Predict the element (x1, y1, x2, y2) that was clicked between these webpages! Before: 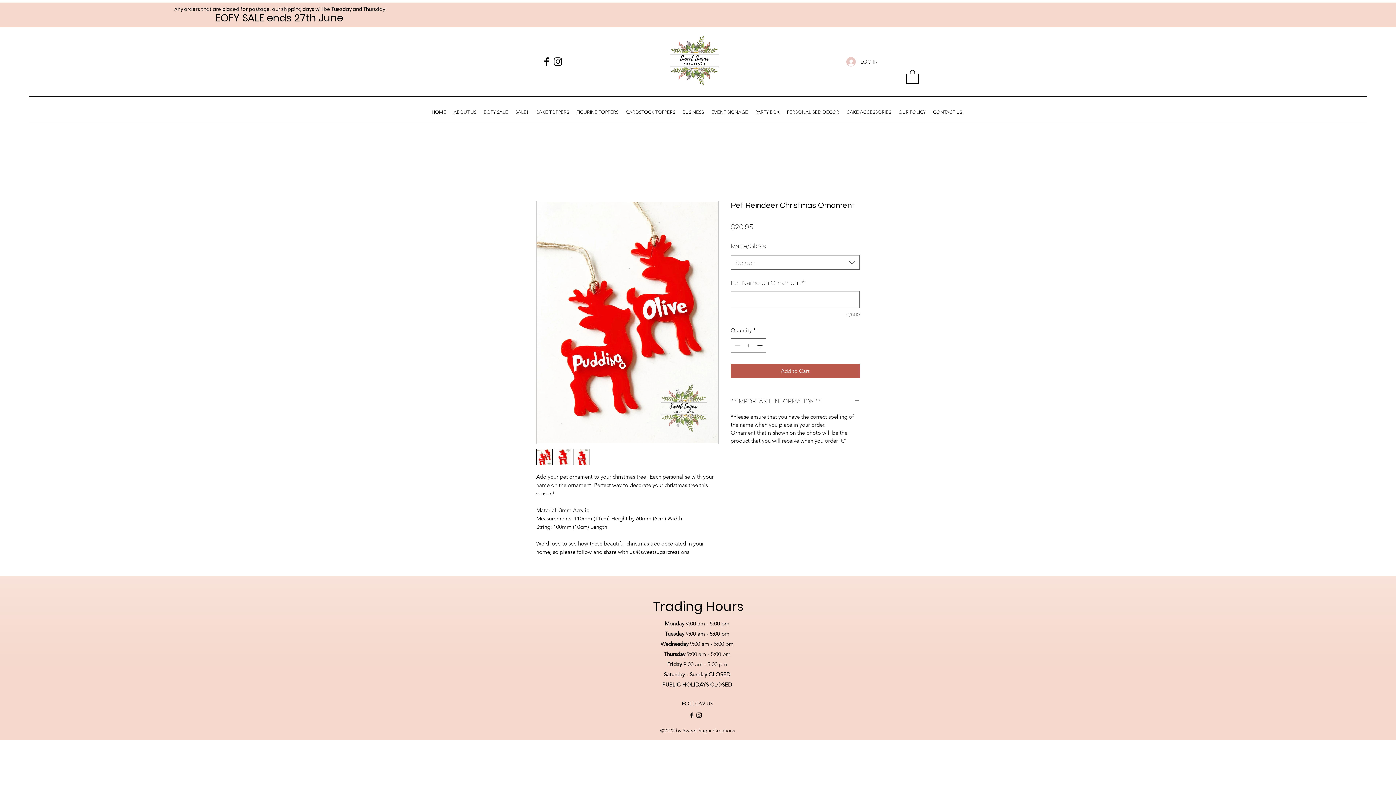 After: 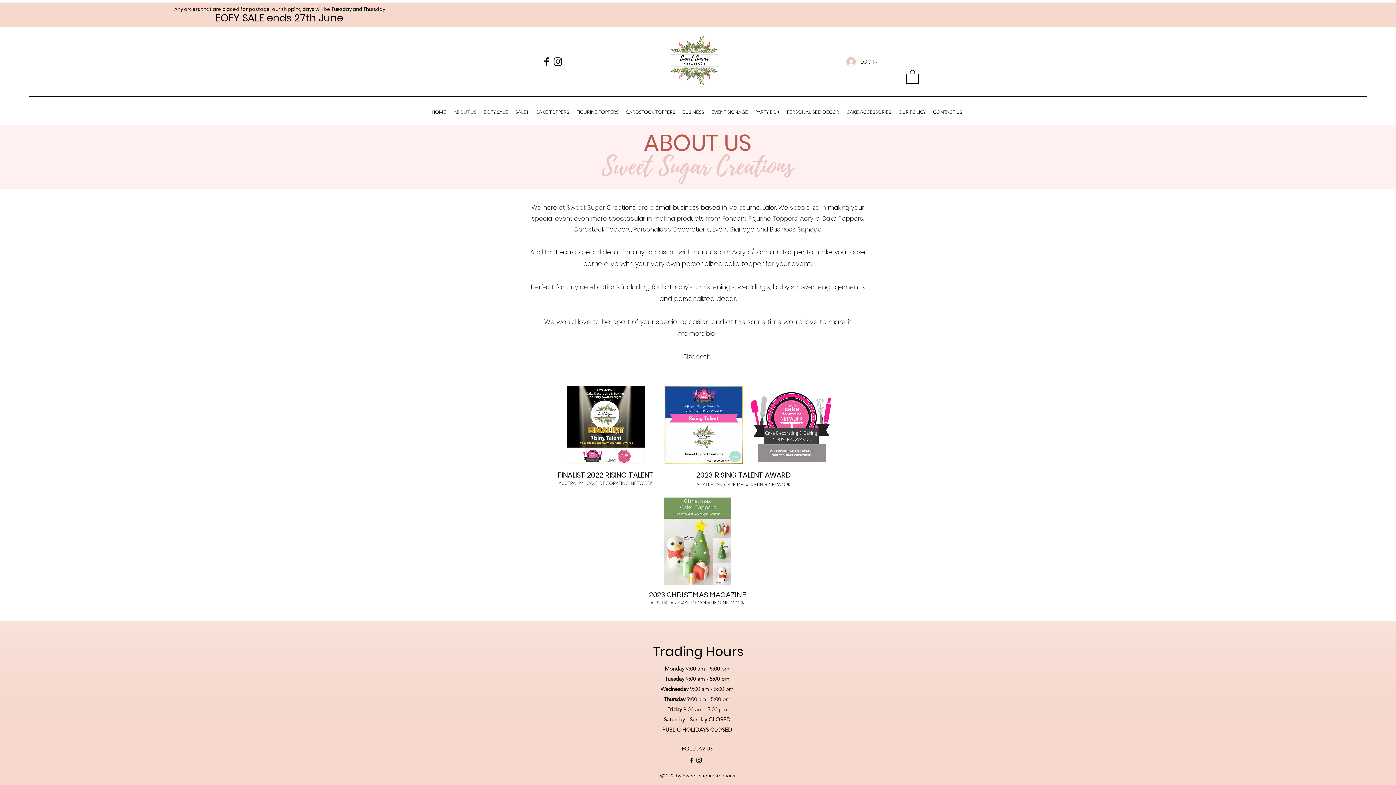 Action: label: ABOUT US bbox: (450, 104, 480, 120)